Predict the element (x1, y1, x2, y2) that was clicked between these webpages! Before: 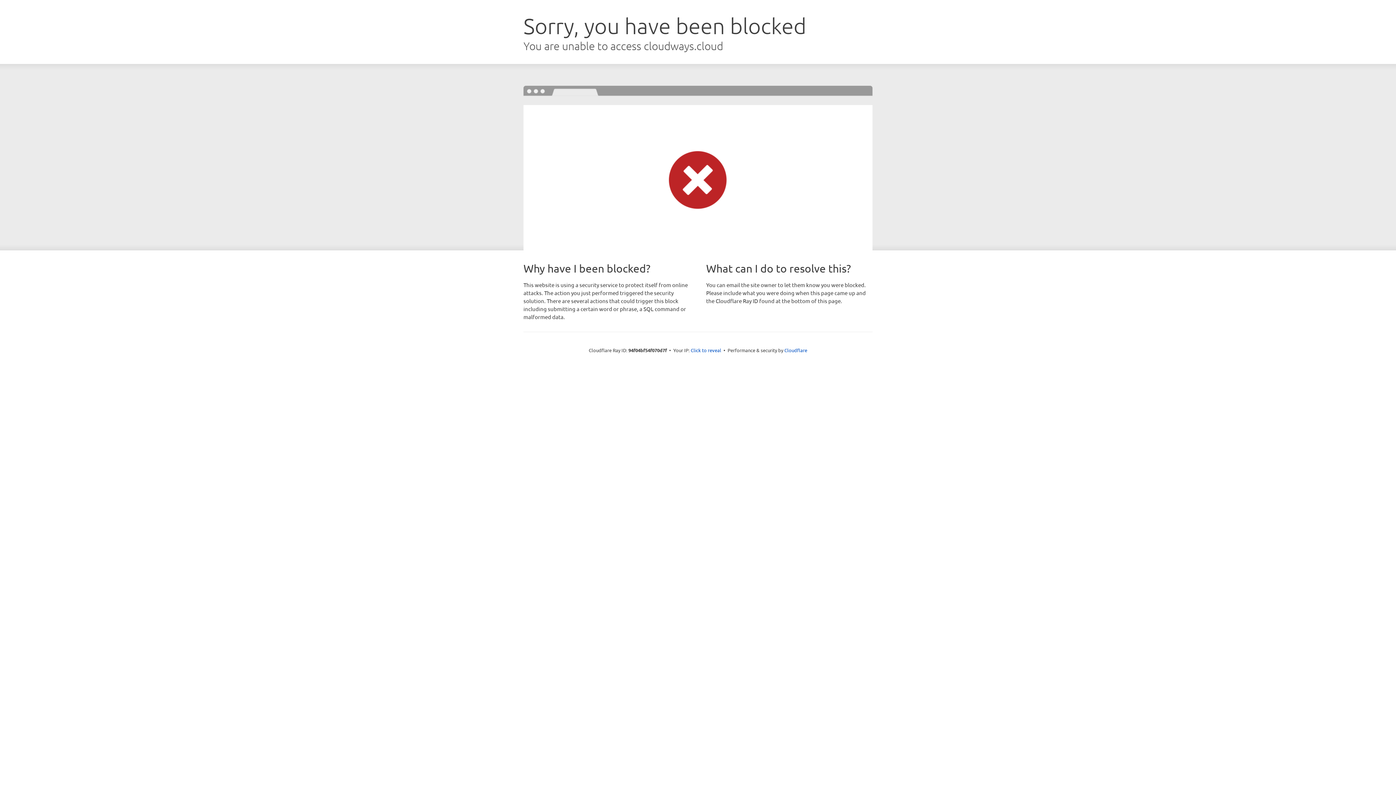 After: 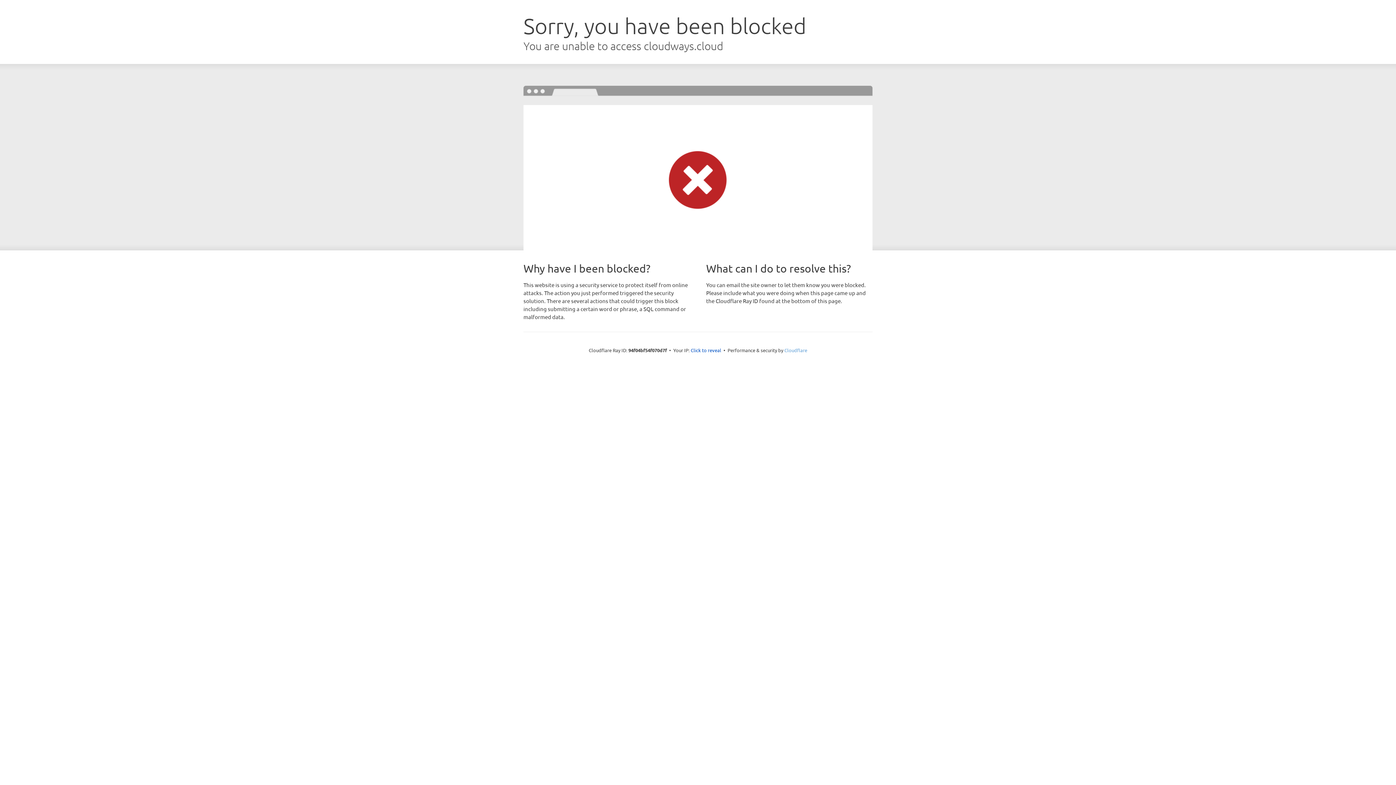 Action: bbox: (784, 347, 807, 353) label: Cloudflare